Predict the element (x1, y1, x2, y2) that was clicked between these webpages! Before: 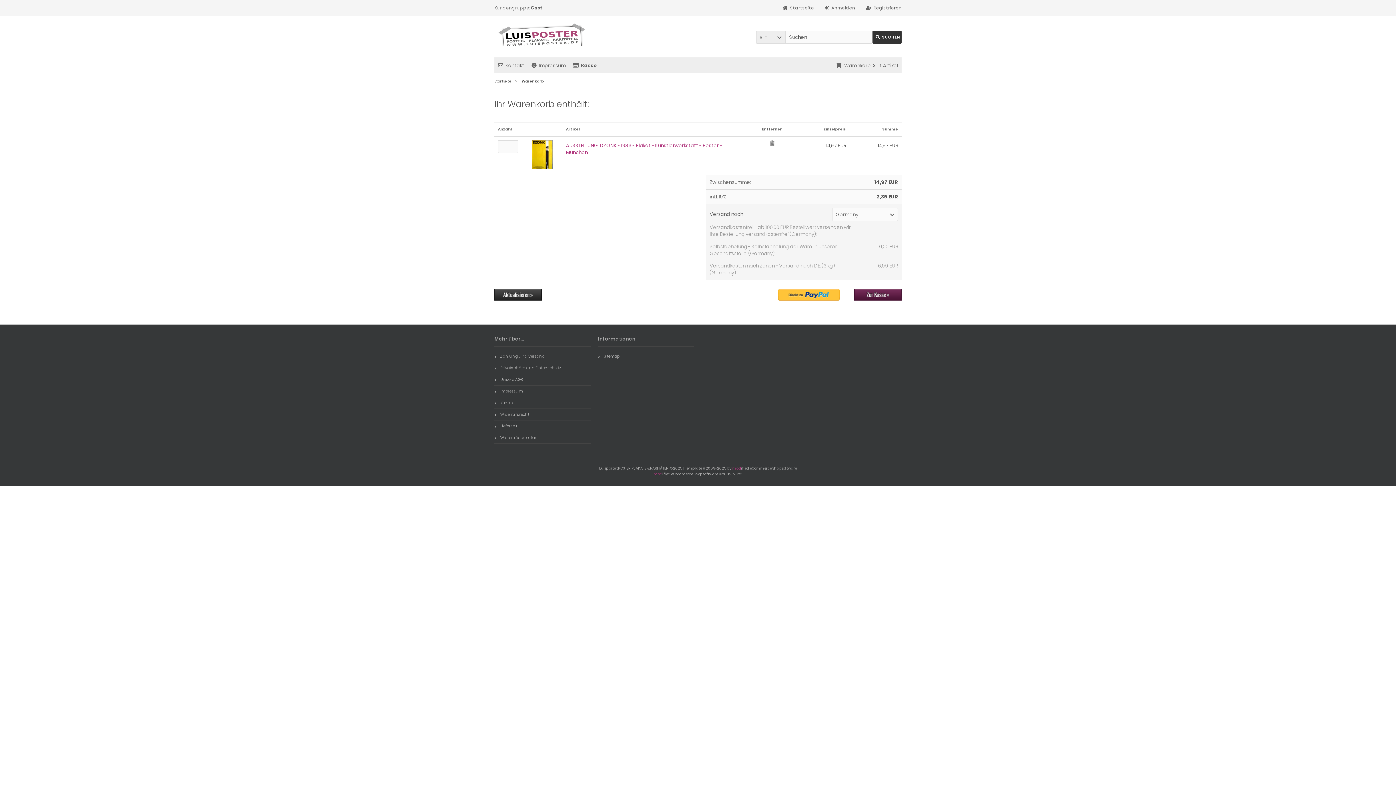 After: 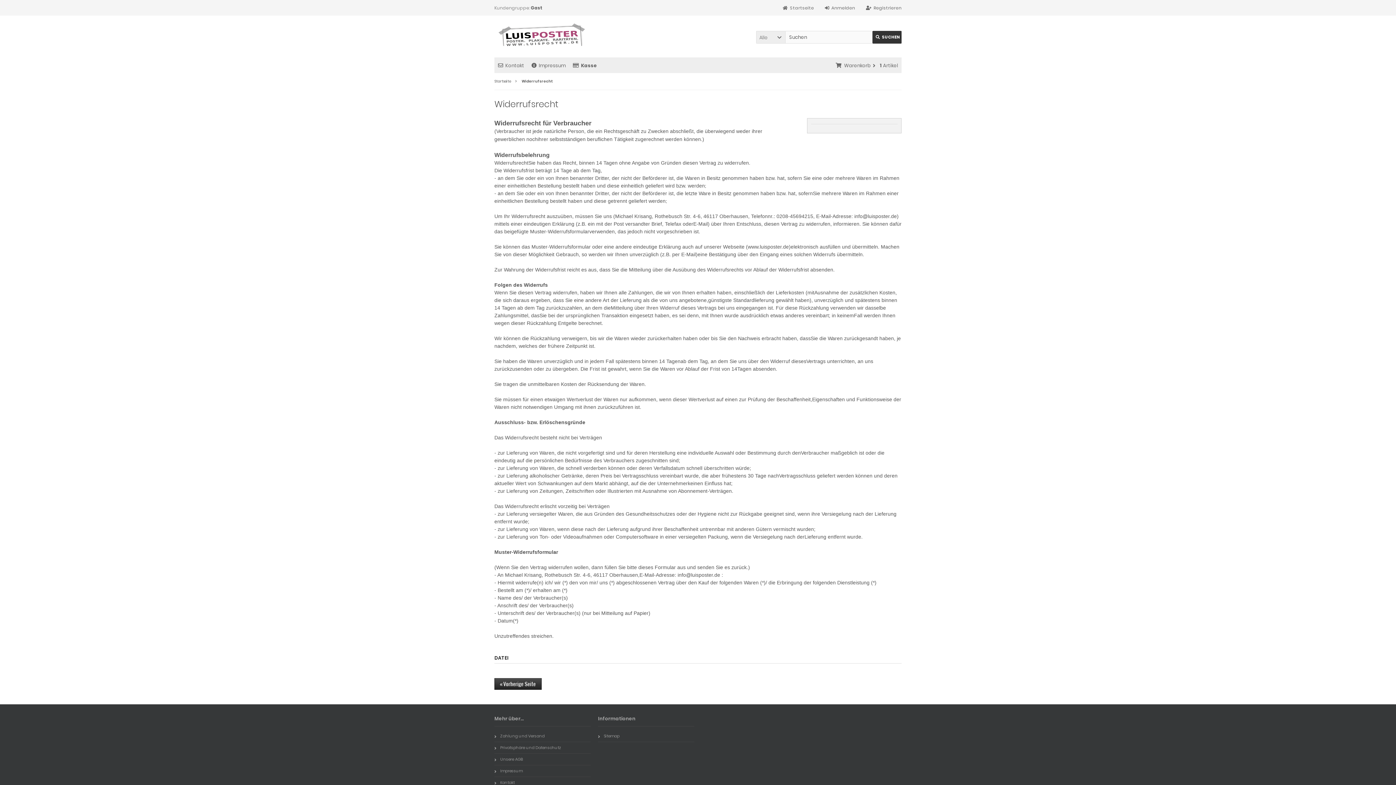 Action: bbox: (494, 409, 590, 420) label: Widerrufsrecht